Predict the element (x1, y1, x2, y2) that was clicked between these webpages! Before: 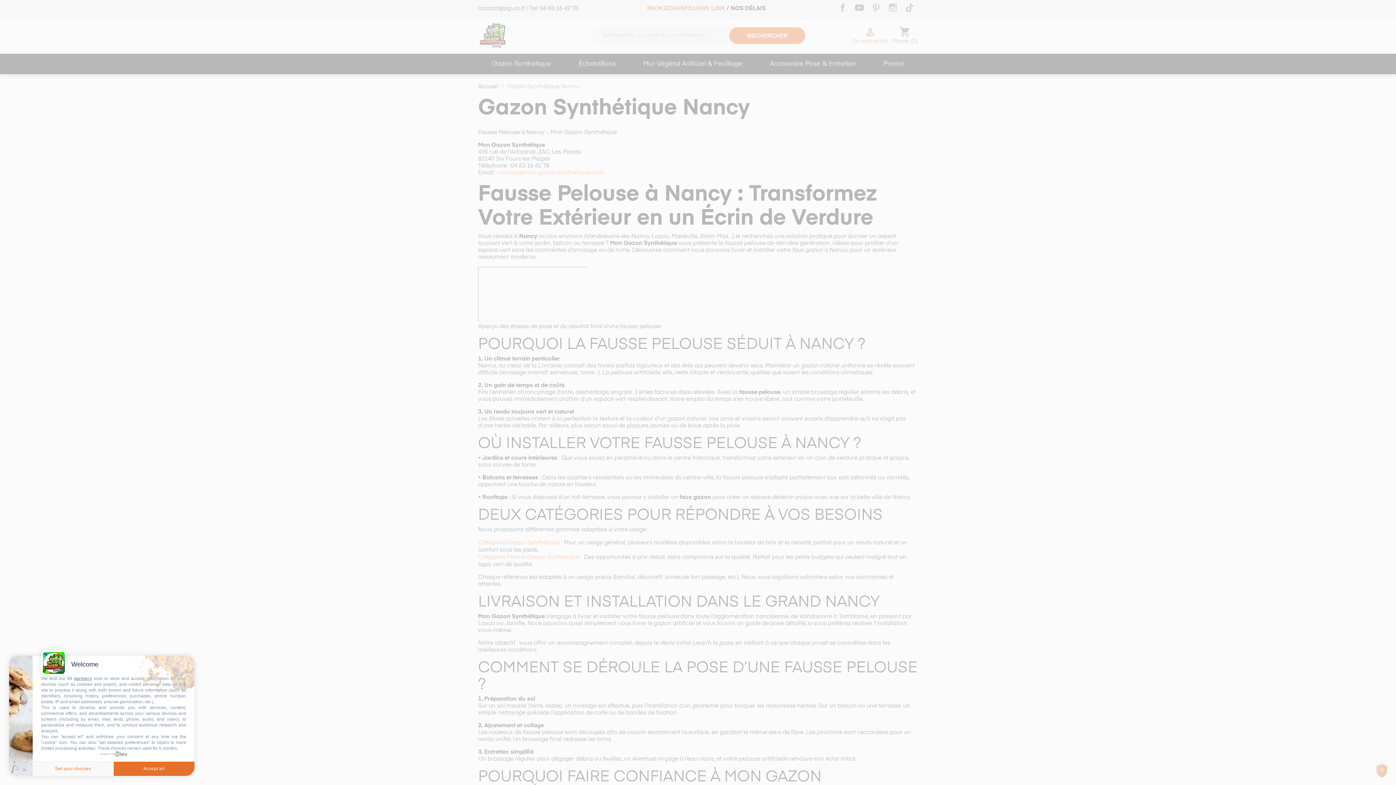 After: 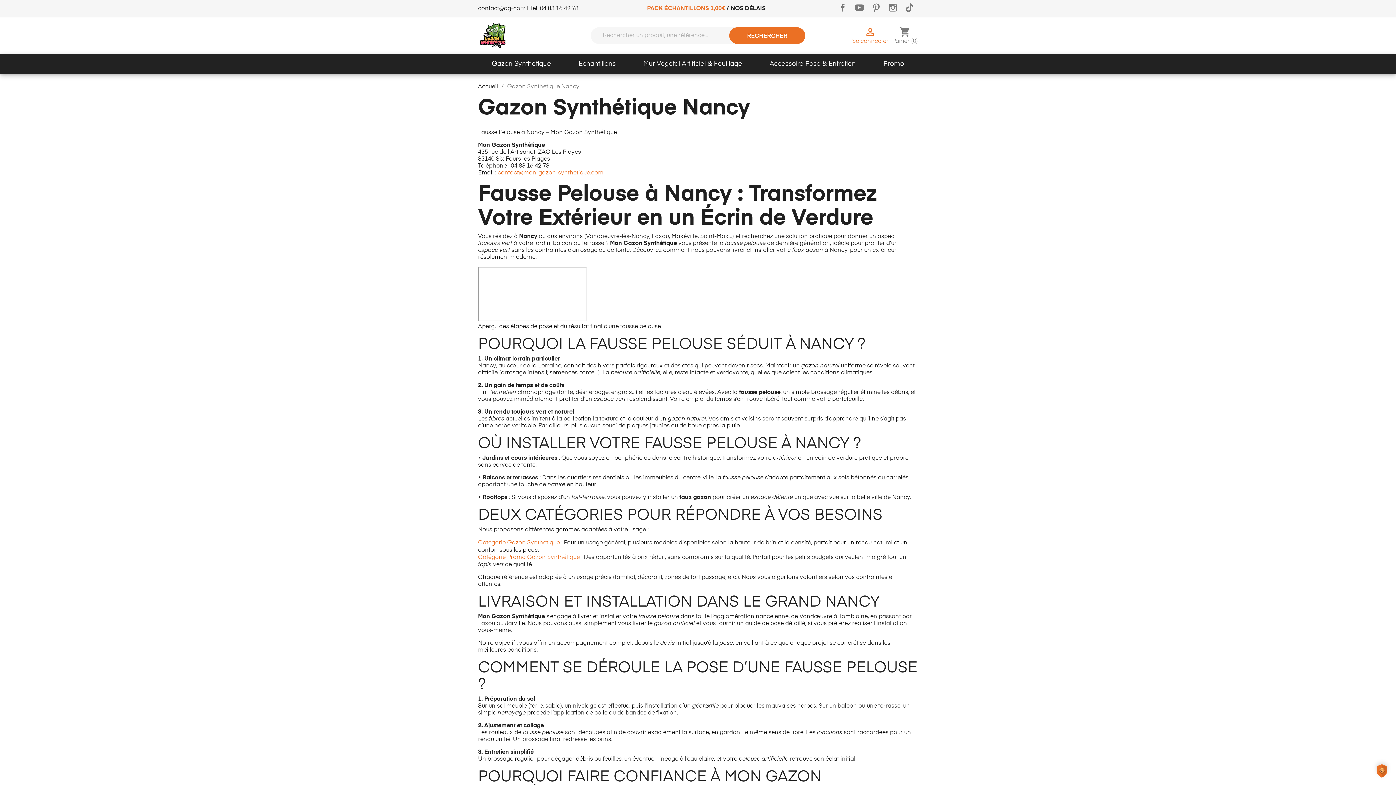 Action: bbox: (113, 761, 194, 776) label: Accept all